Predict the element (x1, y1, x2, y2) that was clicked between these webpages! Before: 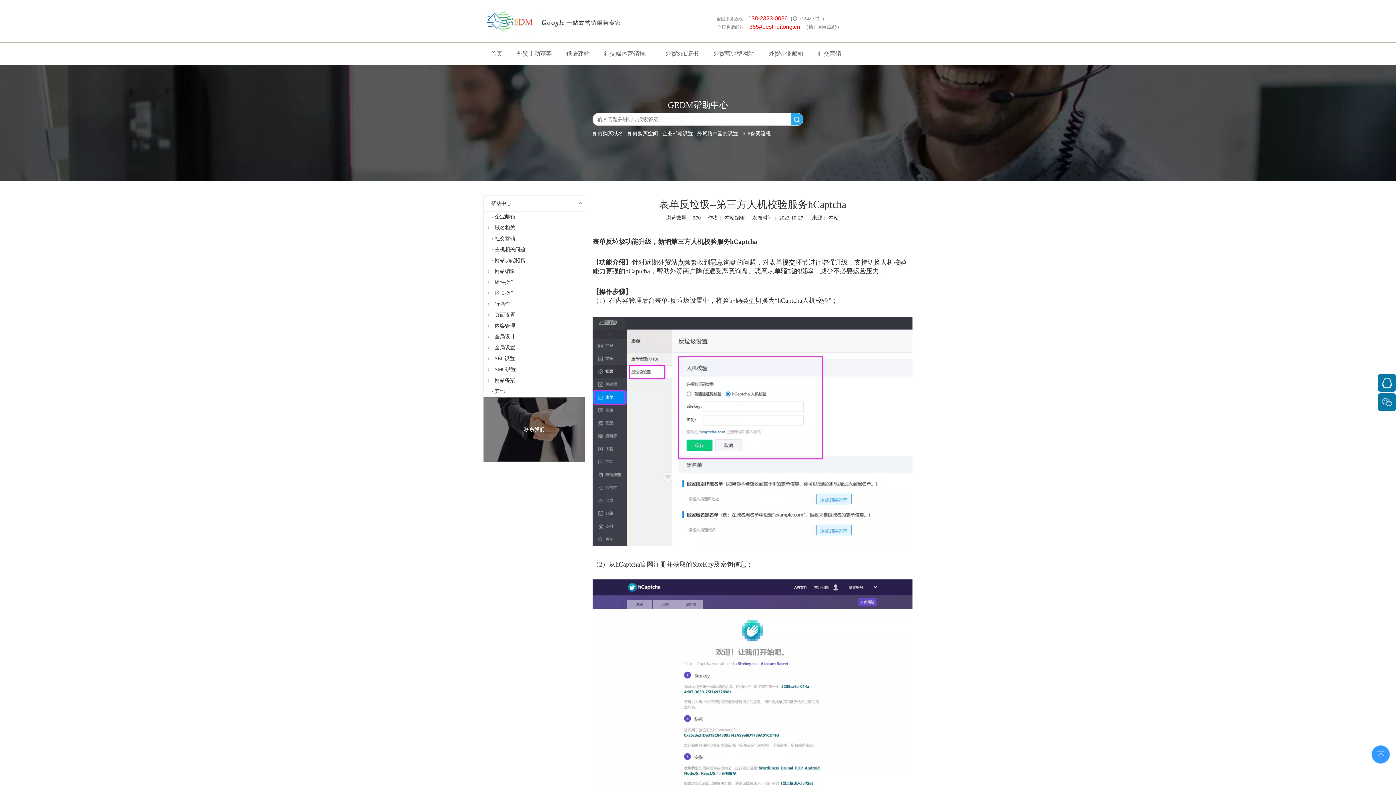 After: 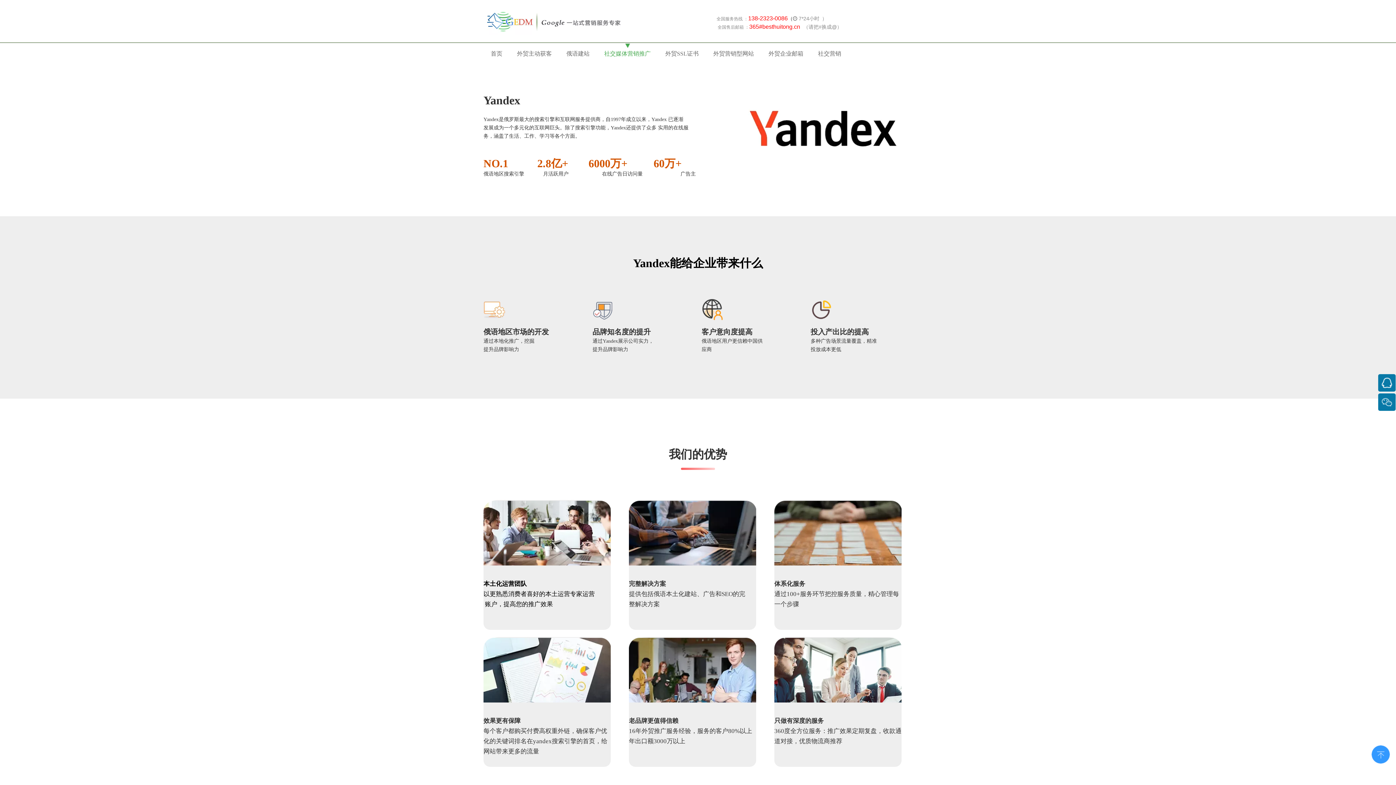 Action: label: 社交媒体营销推广 bbox: (597, 42, 658, 64)